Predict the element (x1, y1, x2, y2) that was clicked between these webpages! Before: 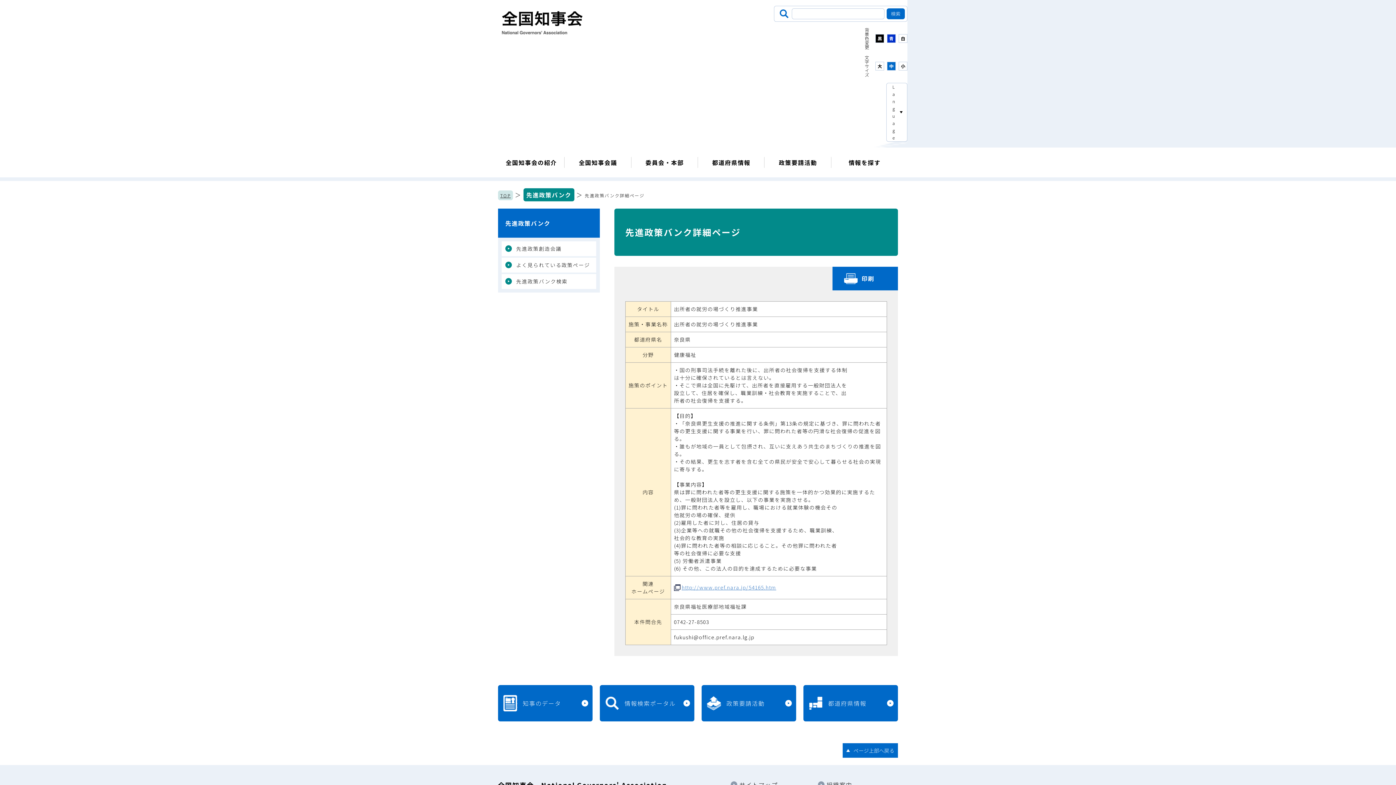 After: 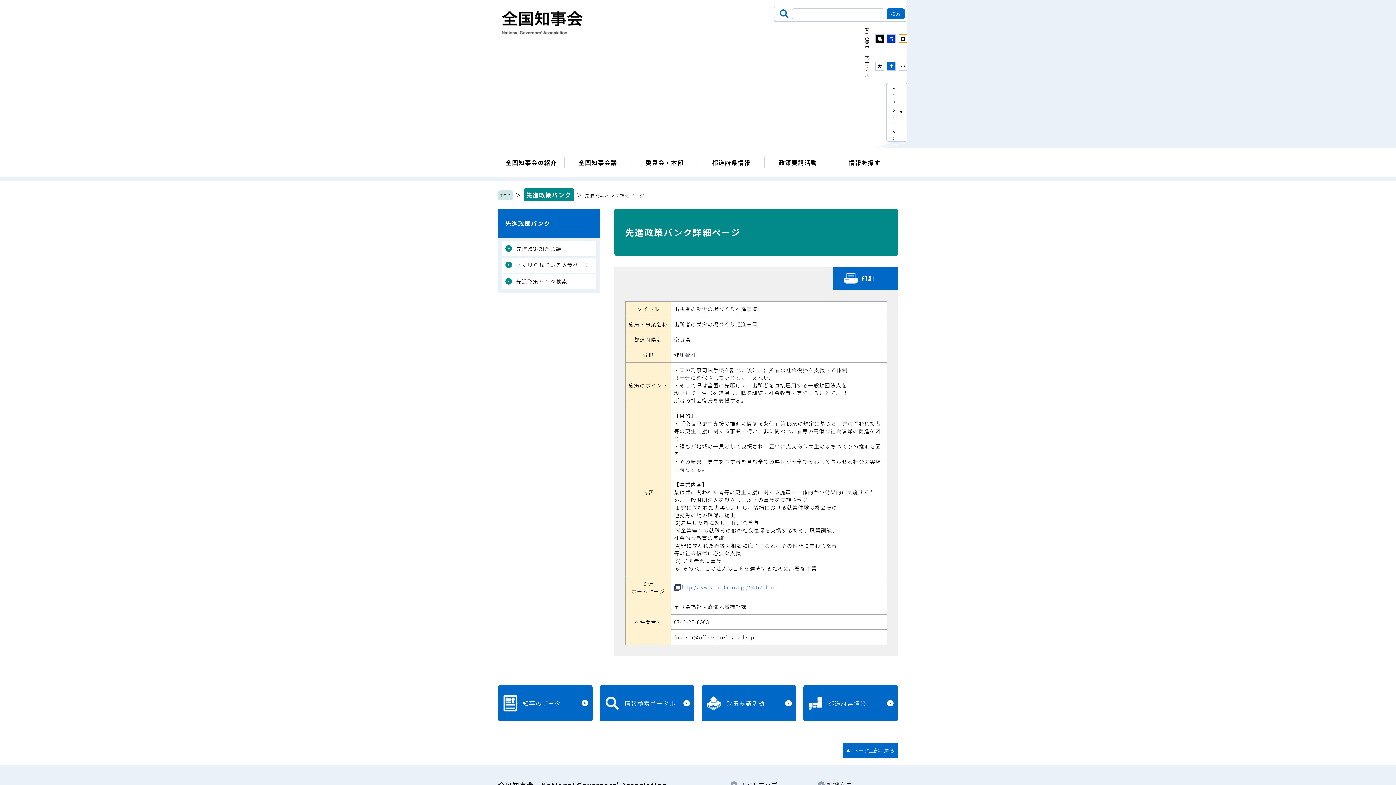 Action: label: 白 bbox: (898, 34, 907, 42)